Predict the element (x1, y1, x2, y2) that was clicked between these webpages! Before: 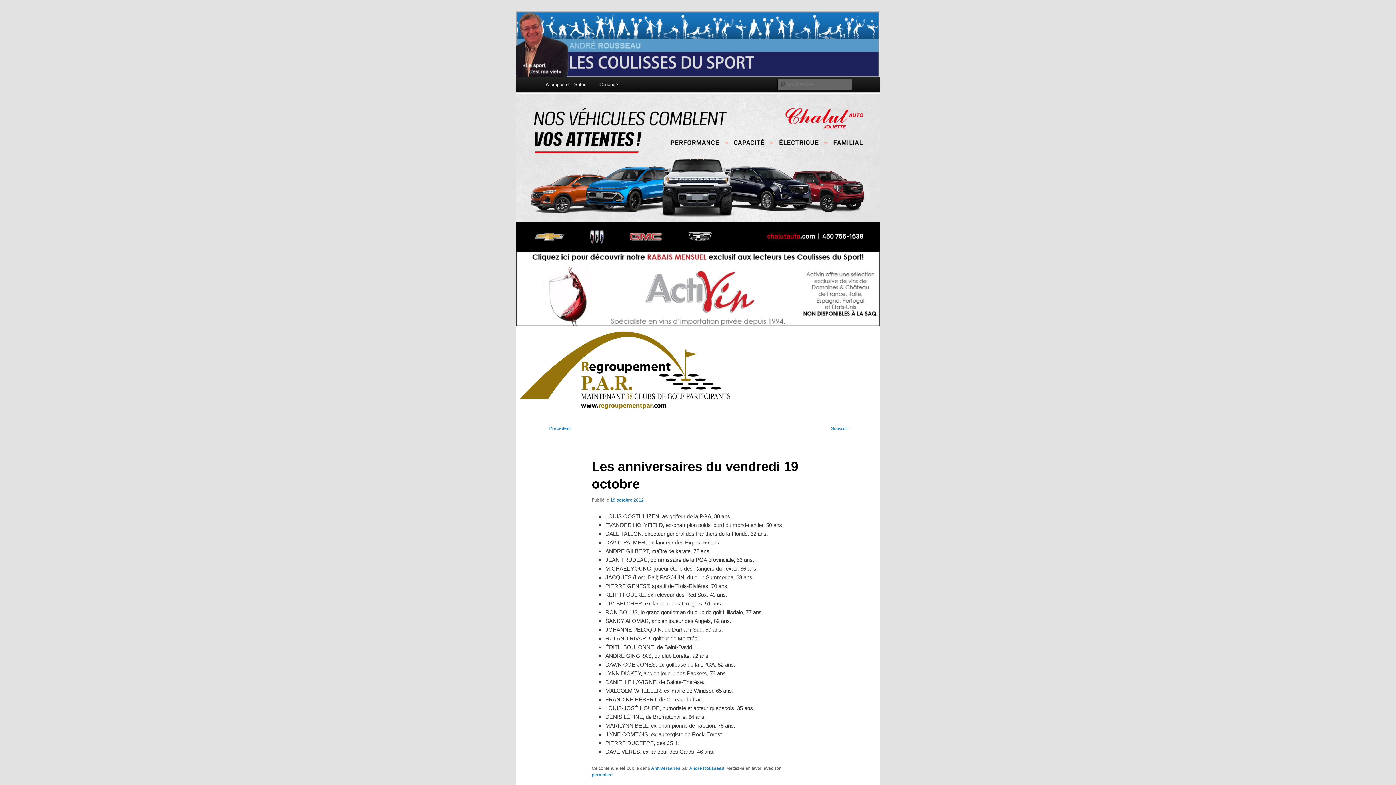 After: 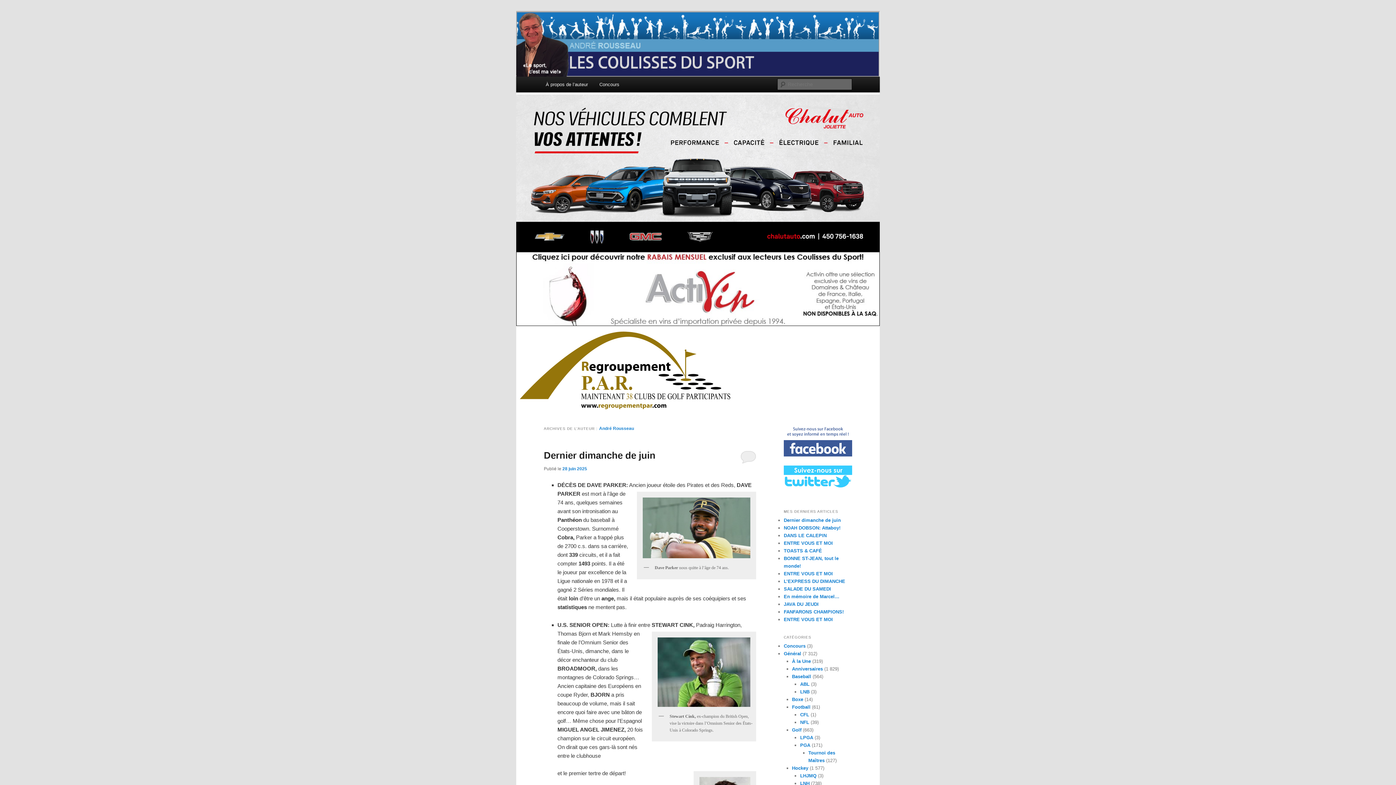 Action: label: André Rousseau bbox: (689, 766, 724, 771)